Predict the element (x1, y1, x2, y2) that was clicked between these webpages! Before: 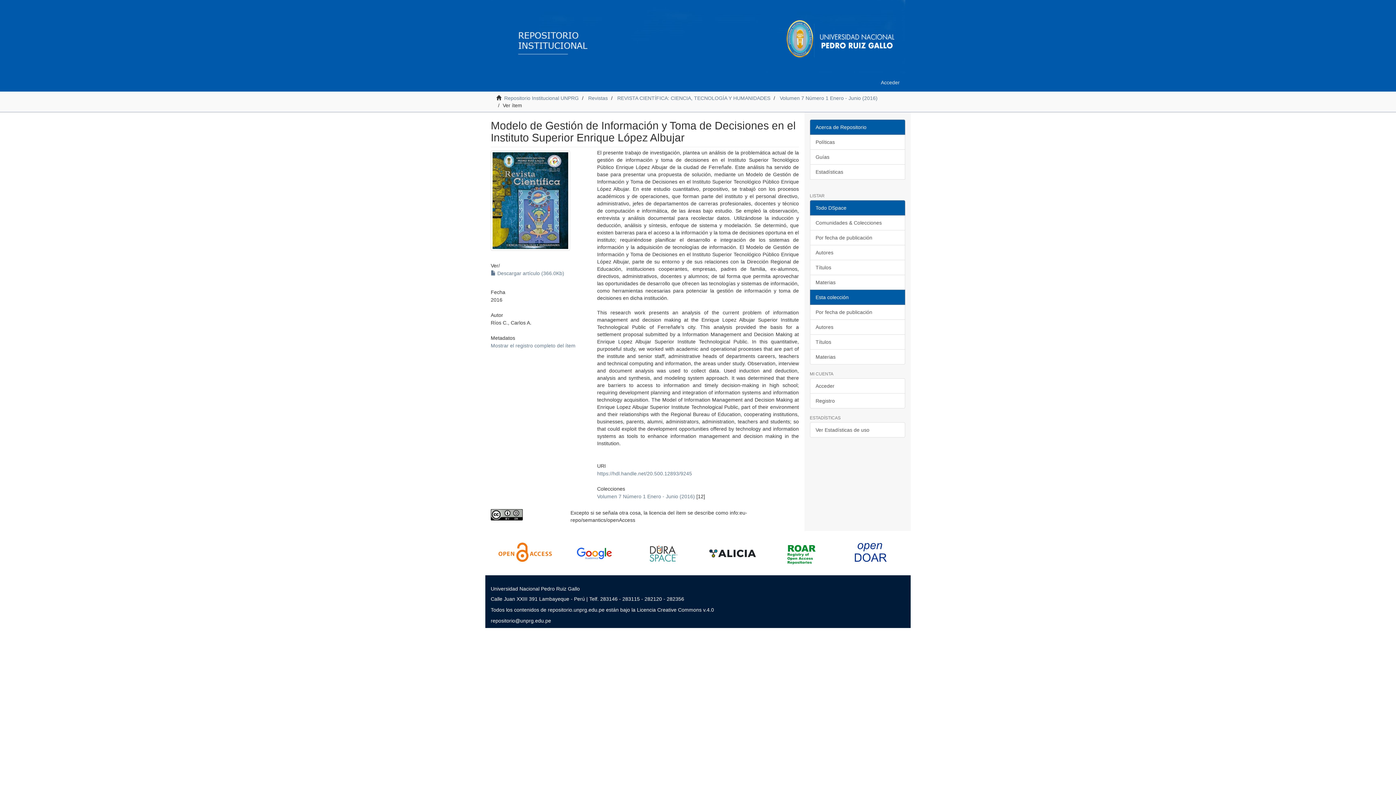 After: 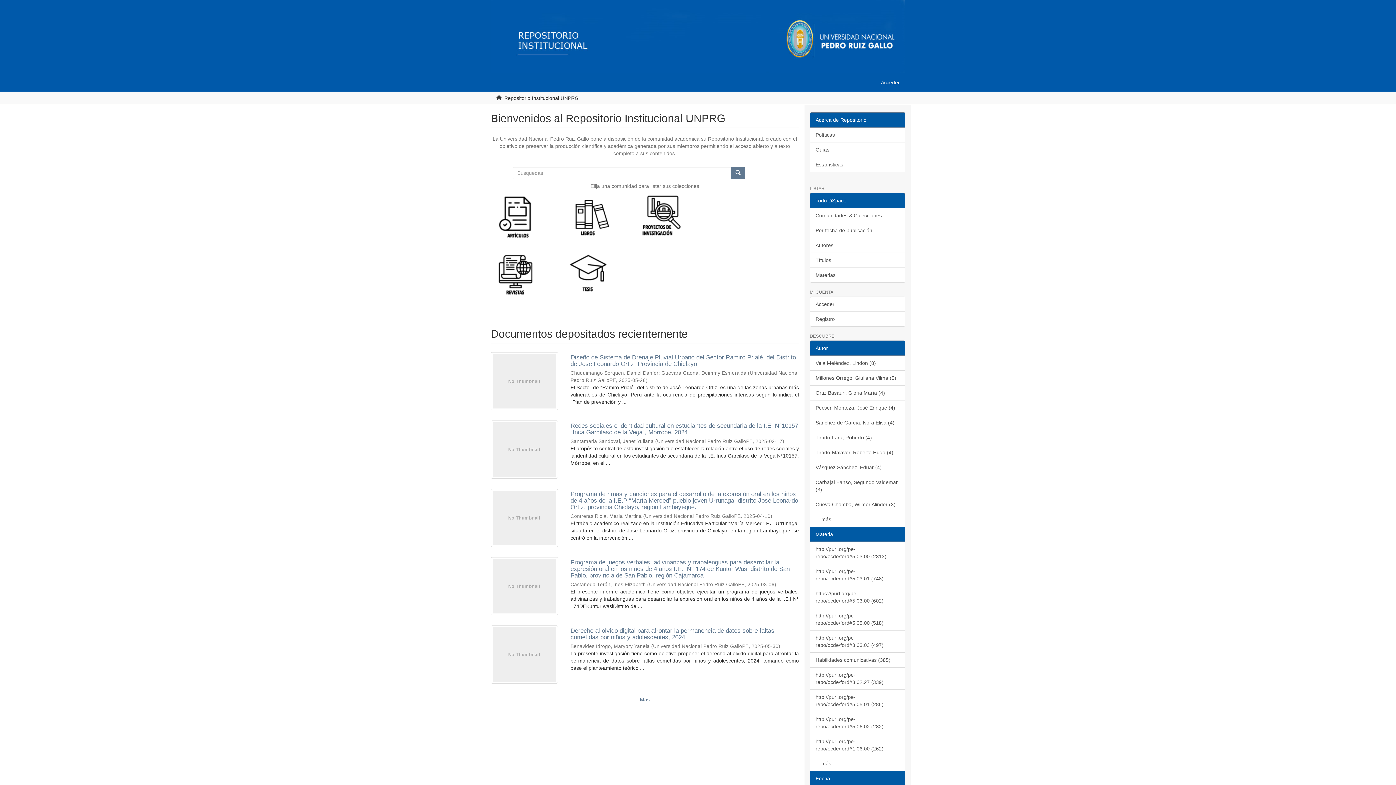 Action: label: Repositorio Institucional UNPRG bbox: (504, 95, 578, 100)